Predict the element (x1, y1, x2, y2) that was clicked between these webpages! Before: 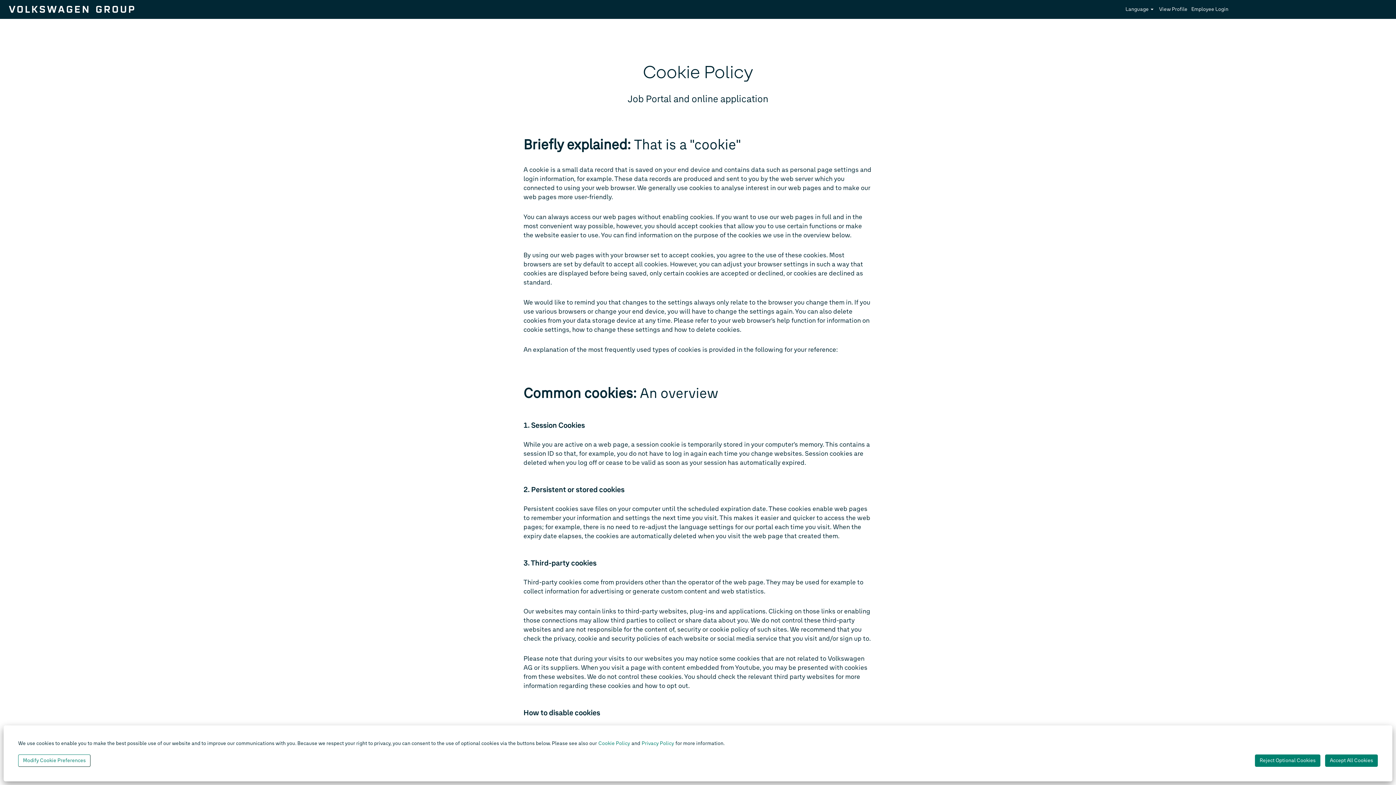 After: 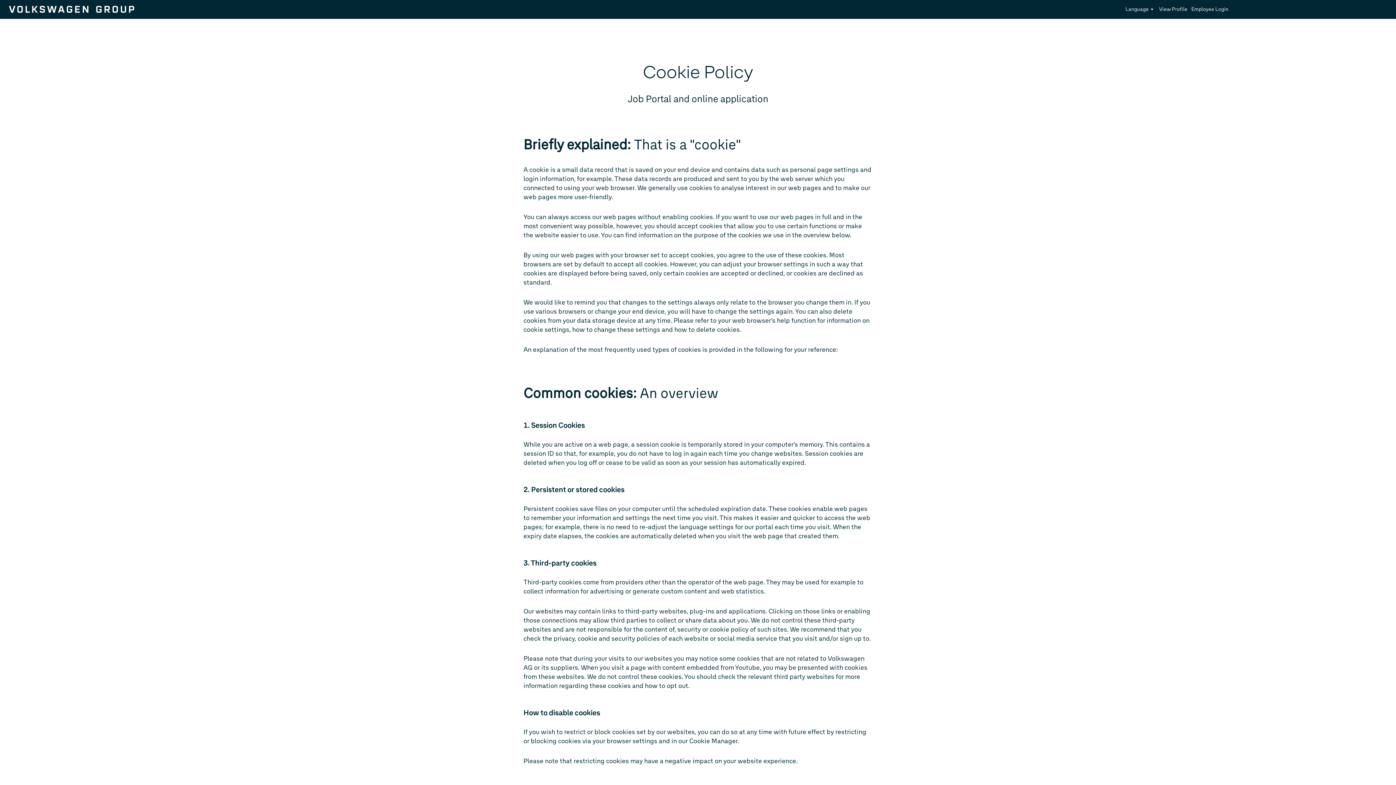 Action: label: Reject Optional Cookies bbox: (1255, 754, 1320, 767)